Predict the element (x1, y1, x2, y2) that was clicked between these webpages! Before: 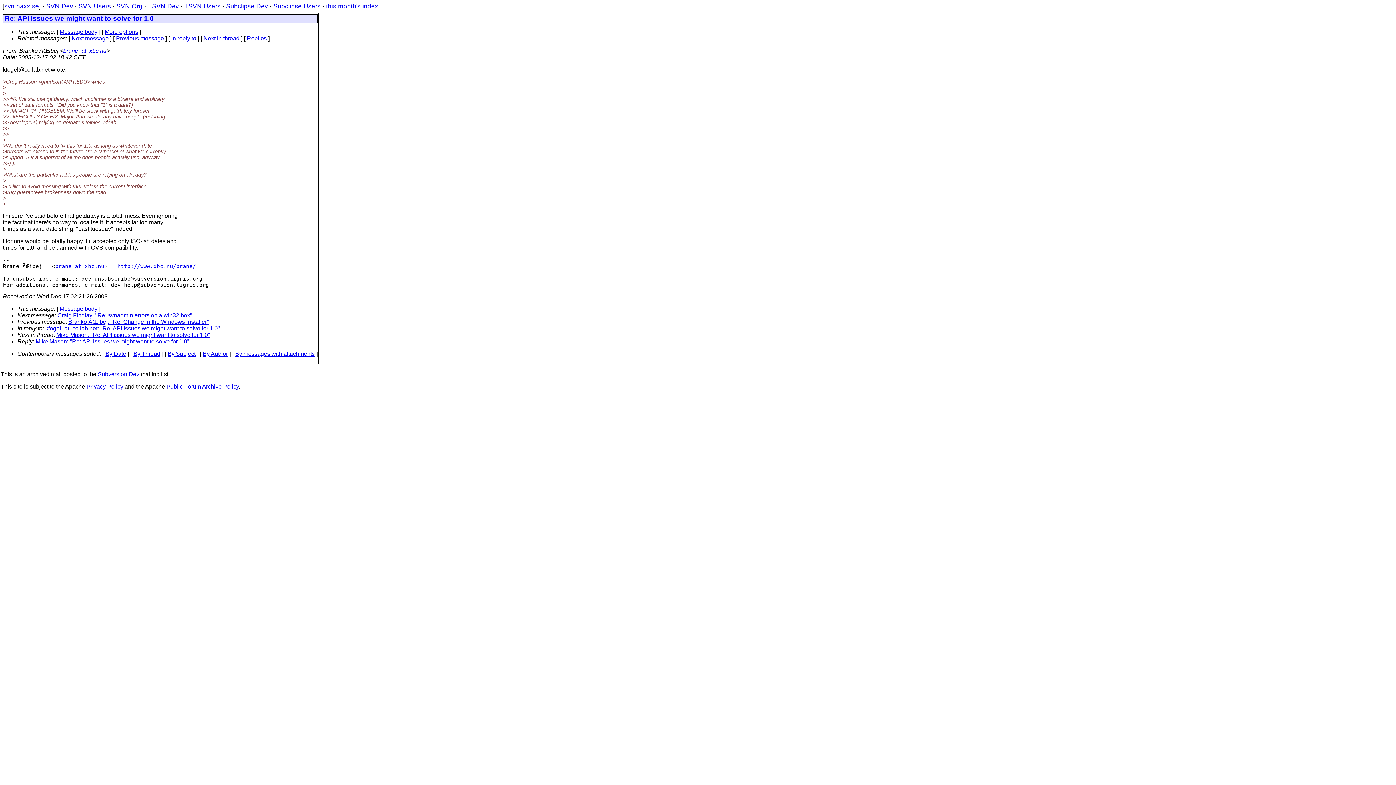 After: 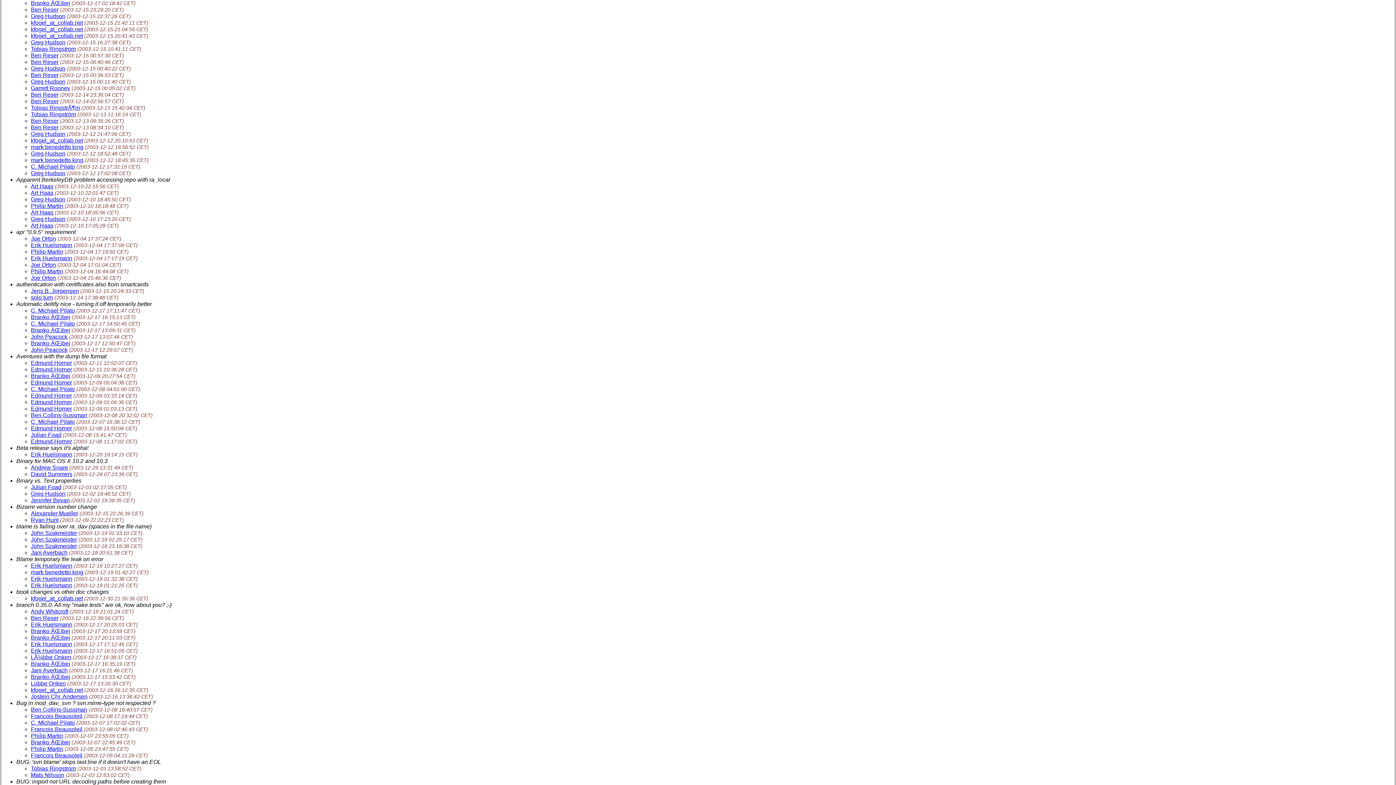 Action: label: By Subject bbox: (167, 350, 195, 356)